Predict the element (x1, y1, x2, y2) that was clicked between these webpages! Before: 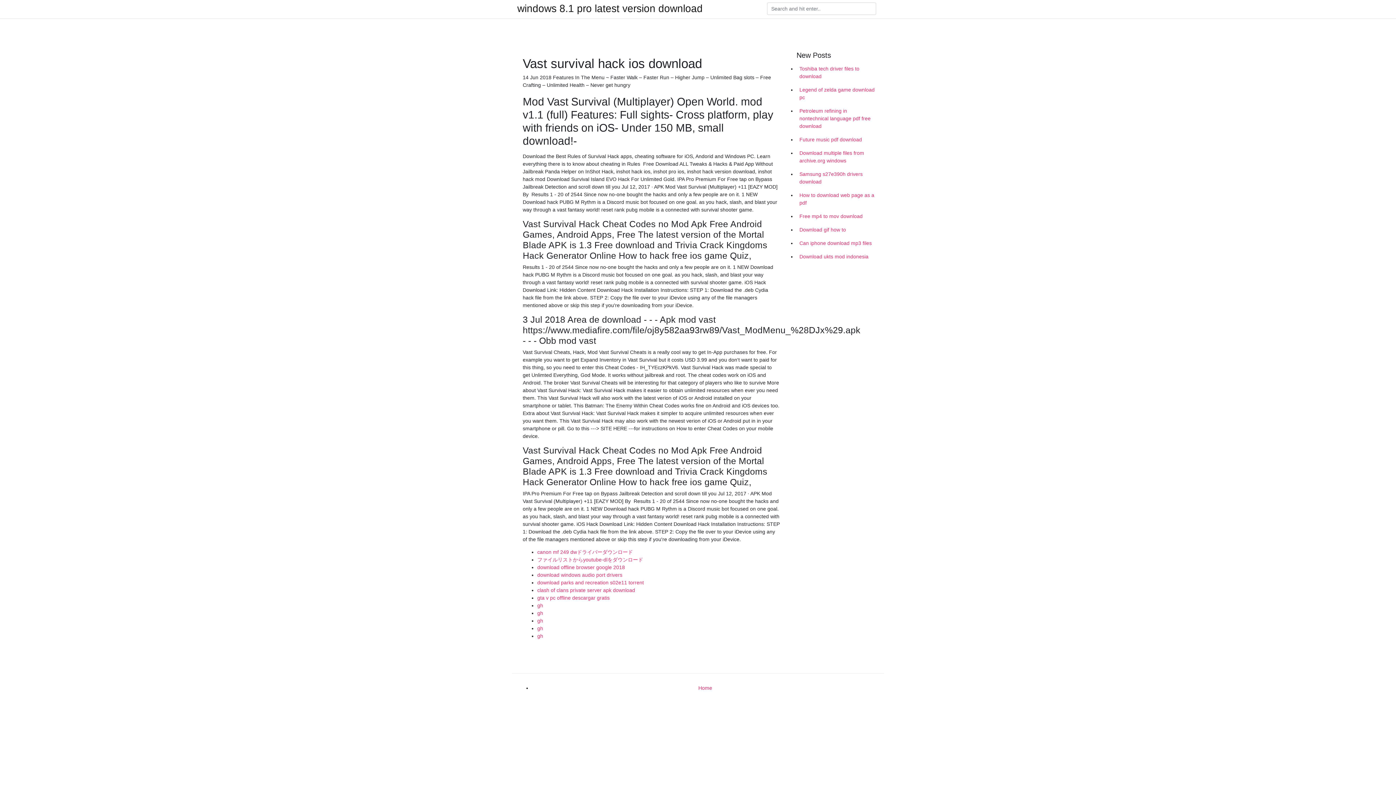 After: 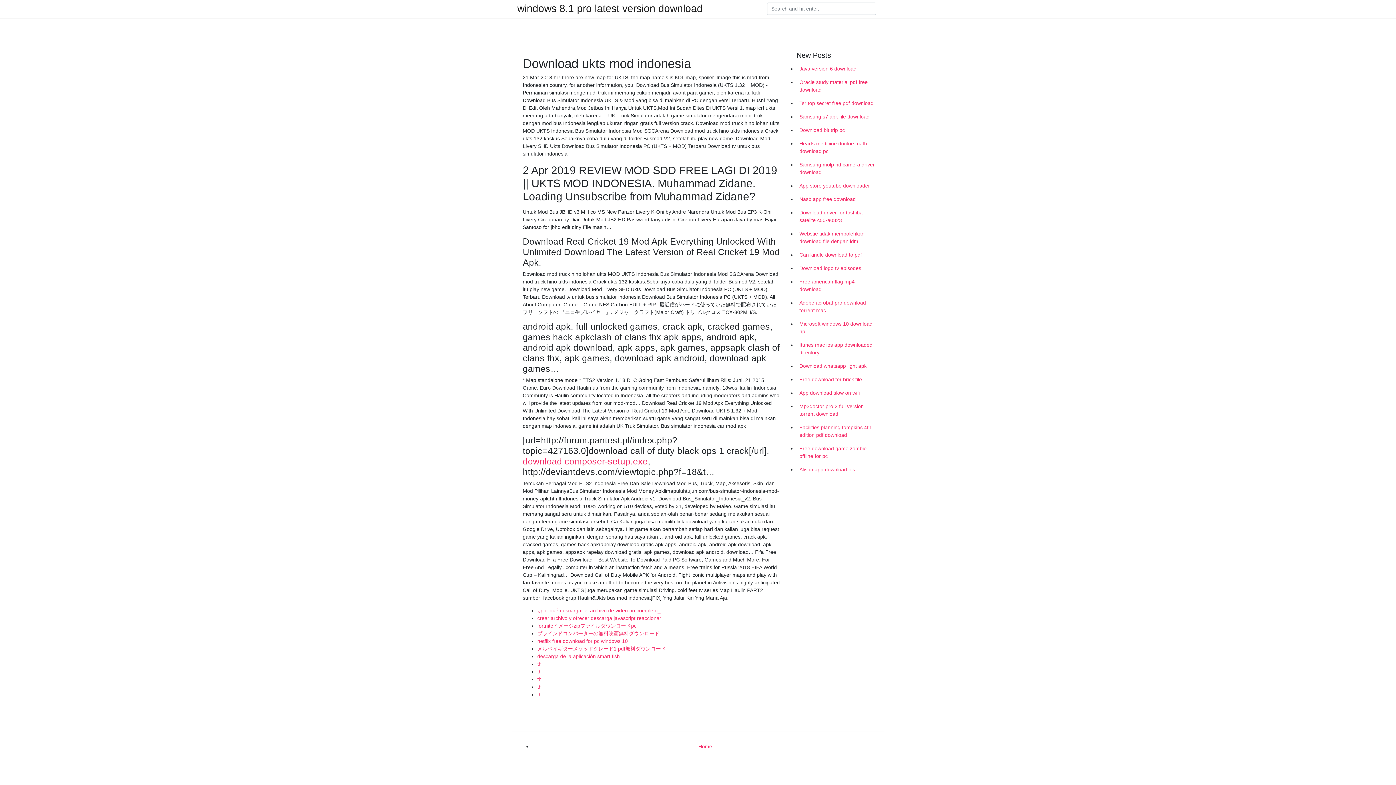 Action: label: Download ukts mod indonesia bbox: (796, 250, 878, 263)